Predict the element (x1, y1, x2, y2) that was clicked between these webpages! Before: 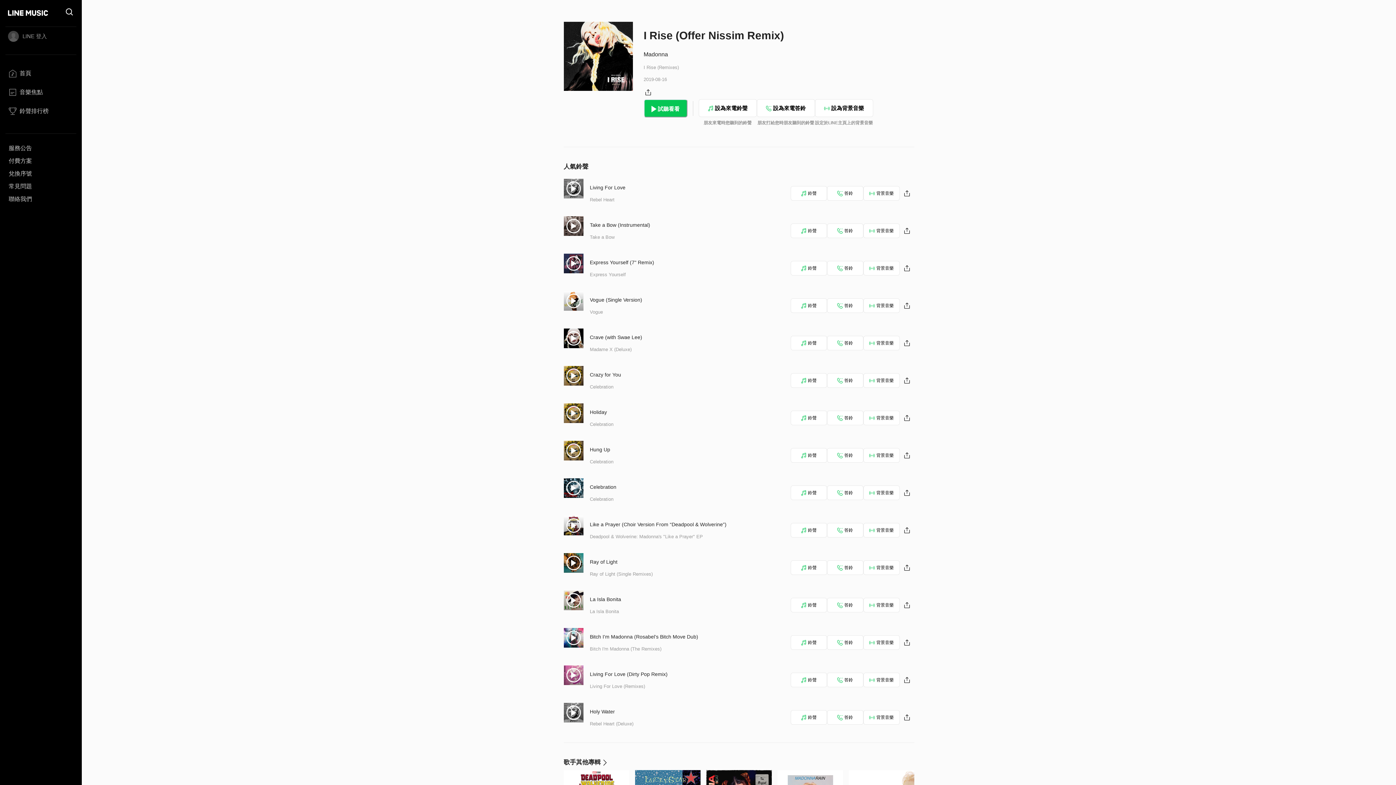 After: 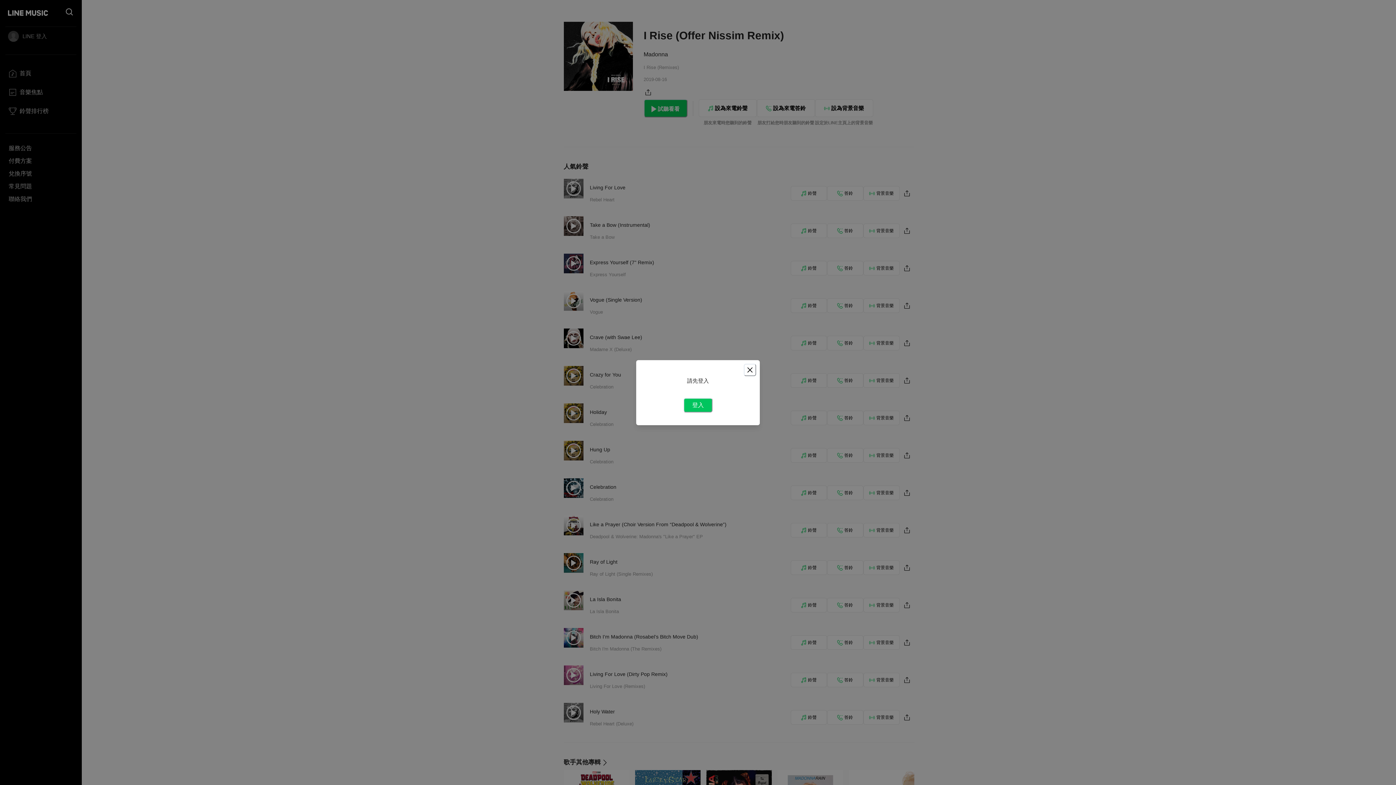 Action: bbox: (827, 373, 863, 387) label: 答鈴